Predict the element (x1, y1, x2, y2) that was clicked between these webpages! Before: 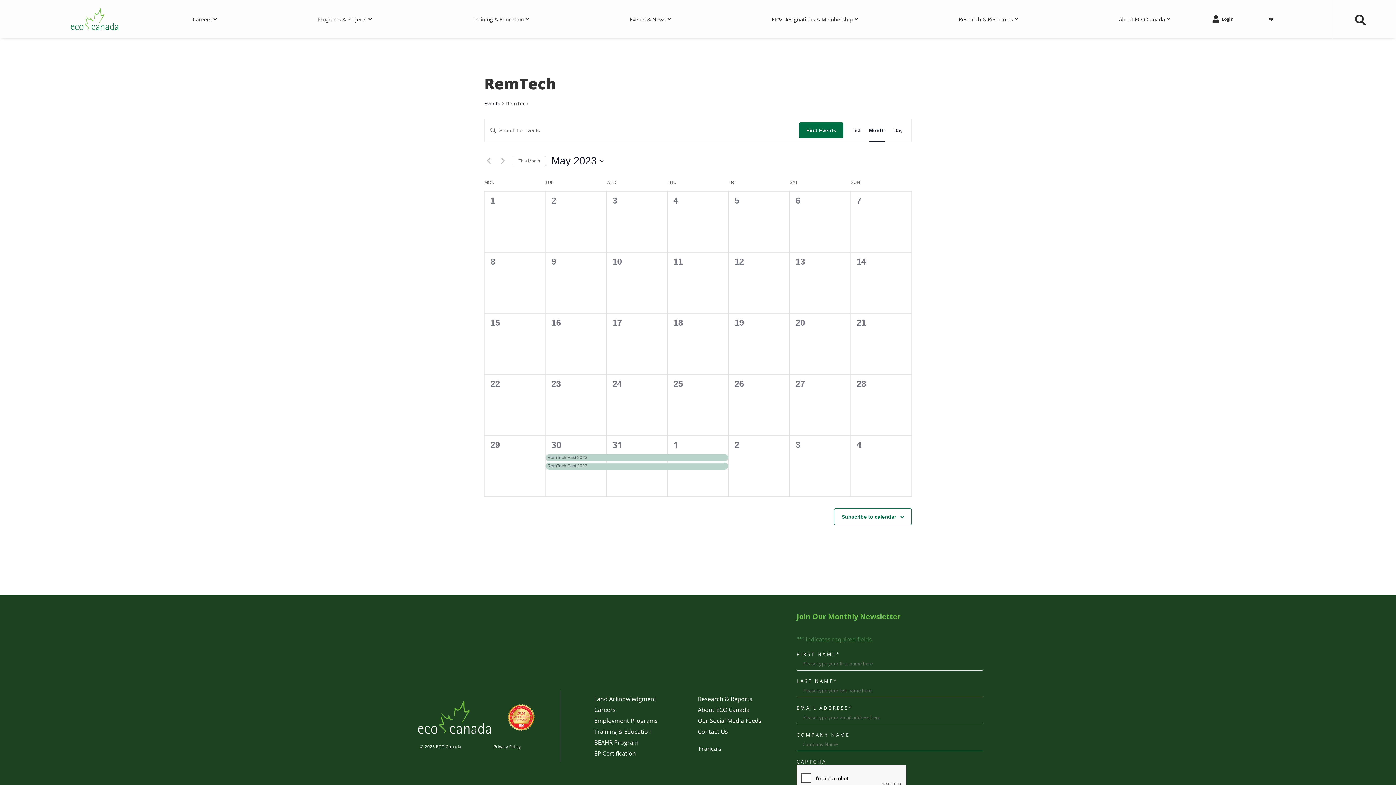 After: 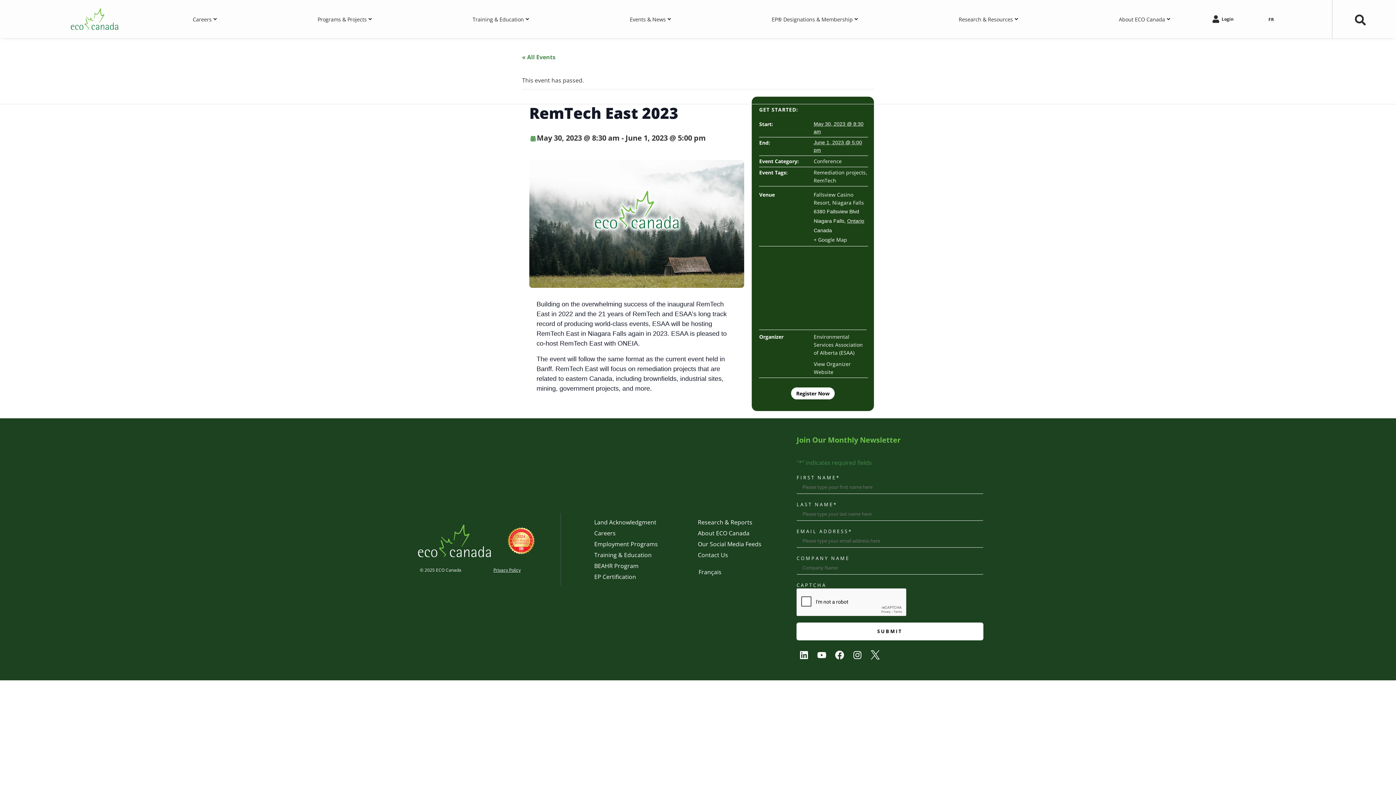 Action: label: RemTech East 2023 bbox: (667, 462, 728, 469)